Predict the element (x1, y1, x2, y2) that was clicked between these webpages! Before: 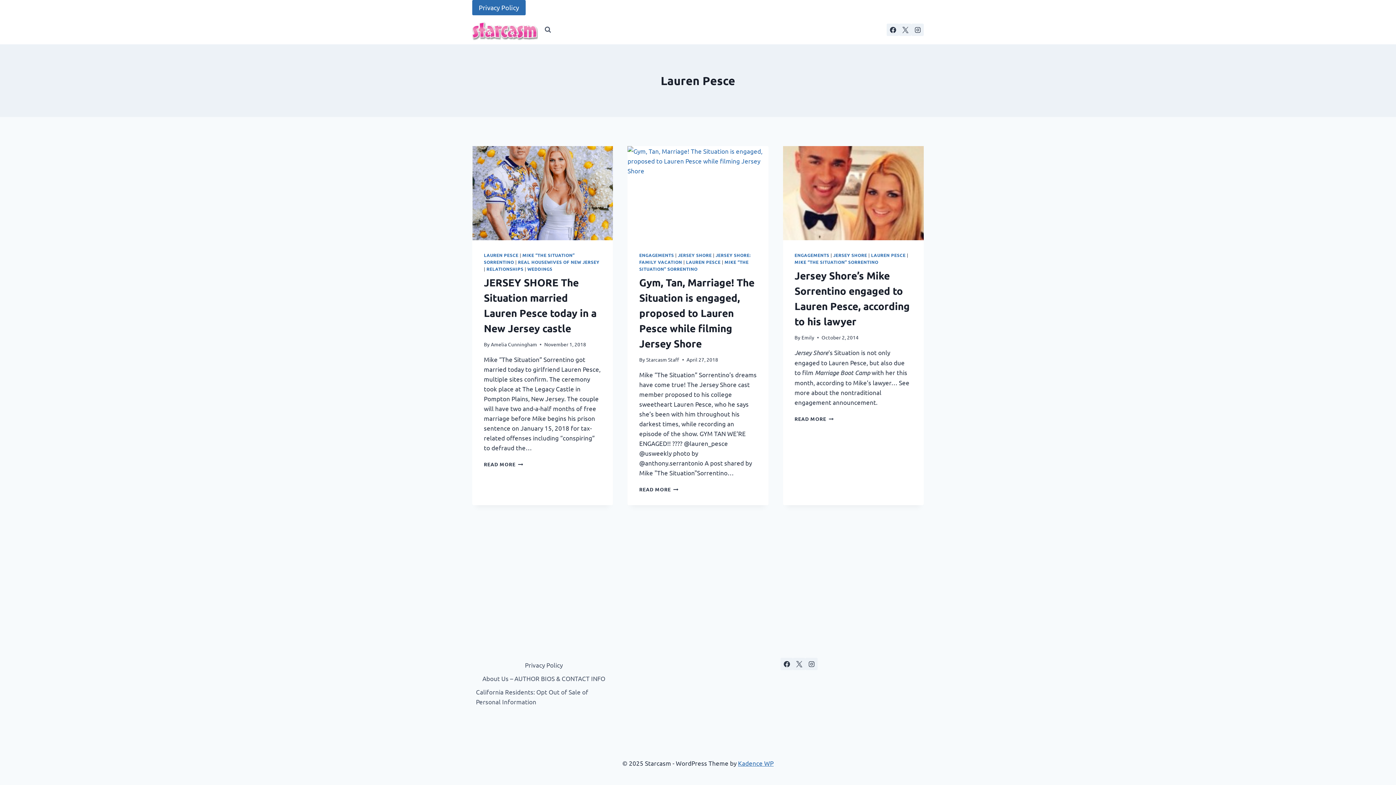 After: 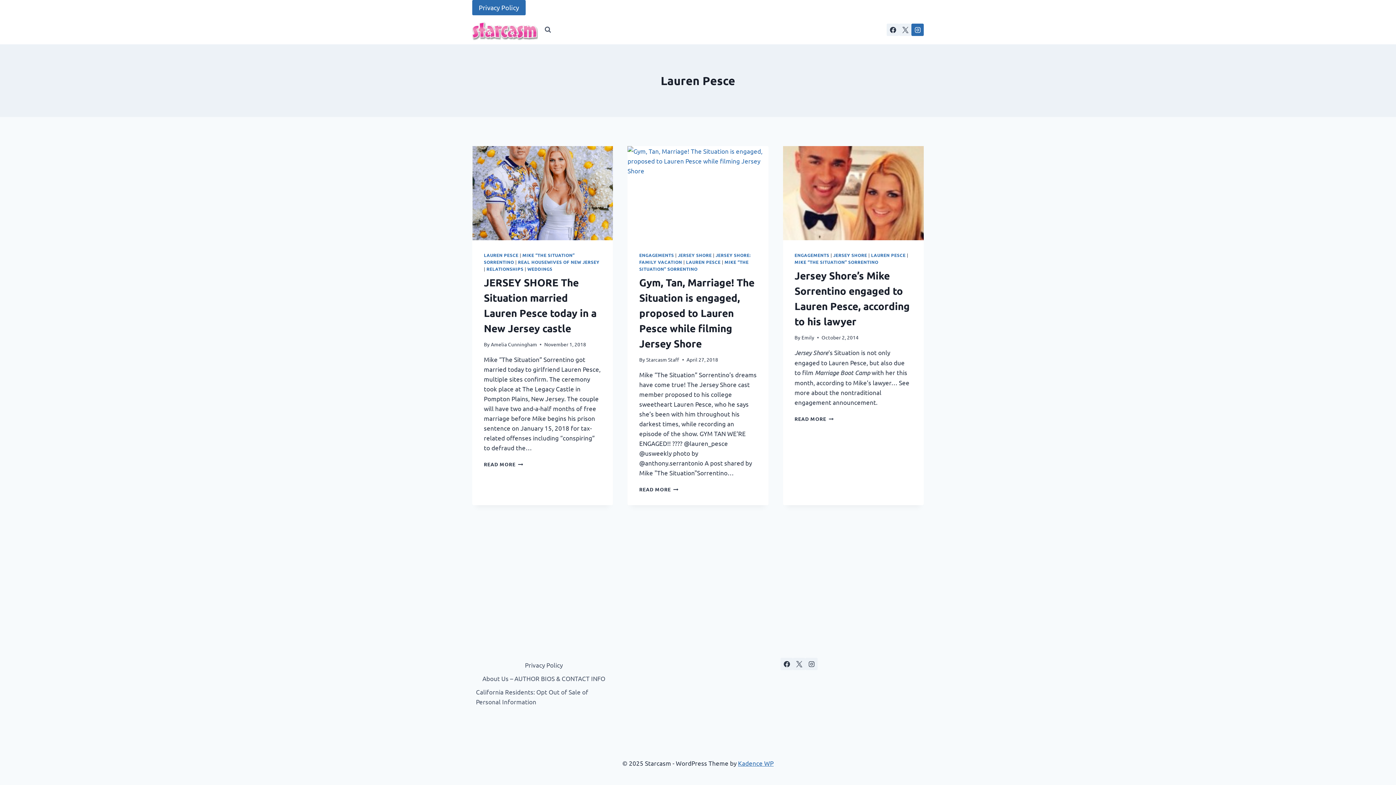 Action: bbox: (911, 23, 924, 36) label: Instagram